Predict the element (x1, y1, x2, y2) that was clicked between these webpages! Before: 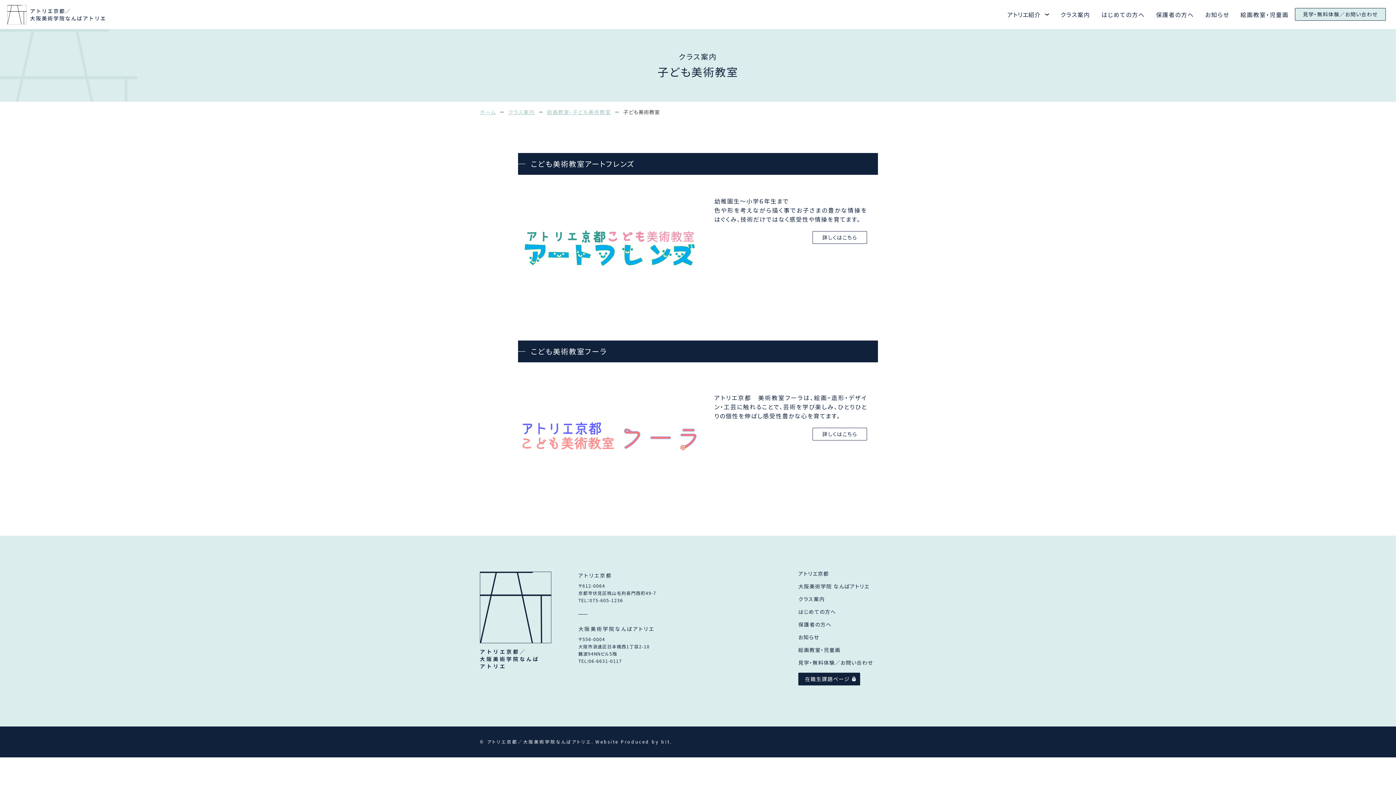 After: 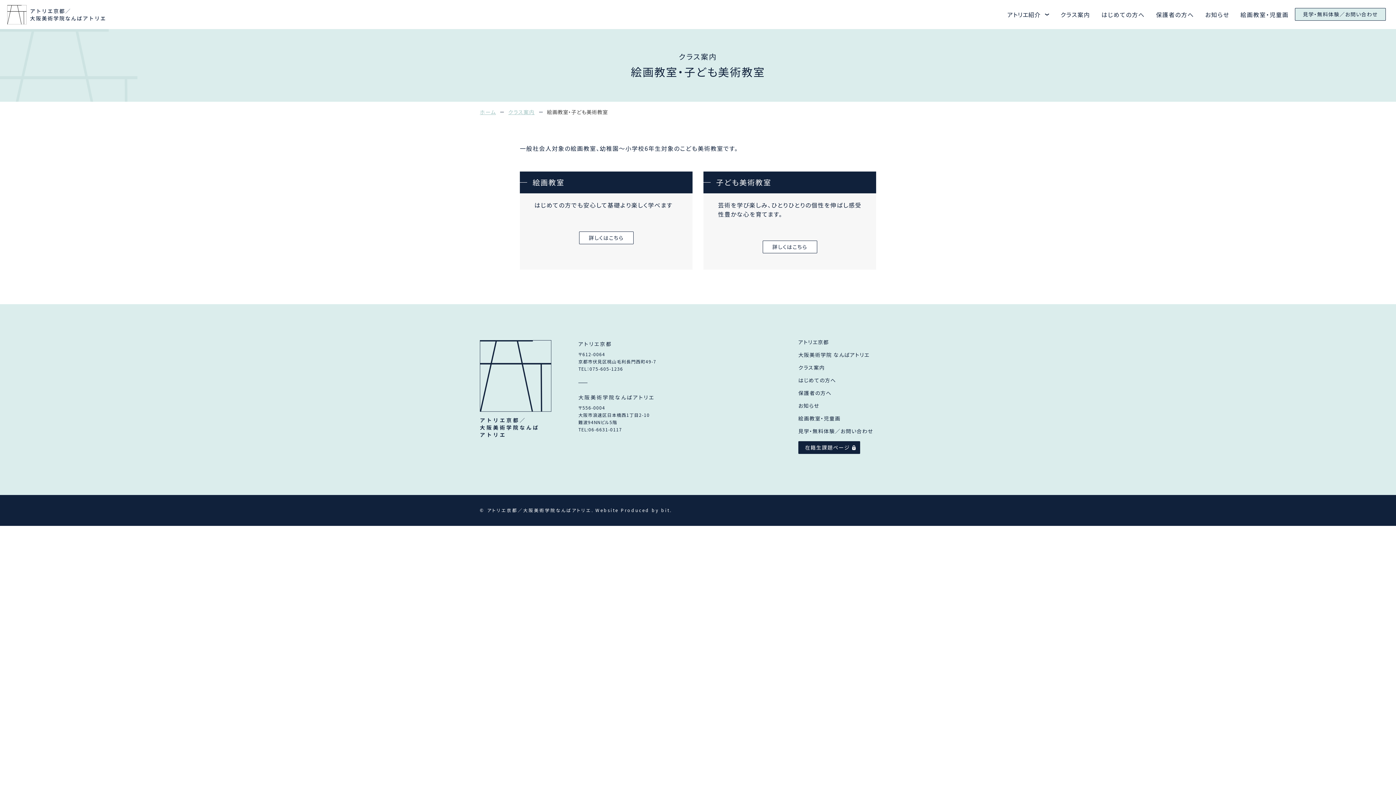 Action: label: 絵画教室・児童画 bbox: (1240, 10, 1289, 18)